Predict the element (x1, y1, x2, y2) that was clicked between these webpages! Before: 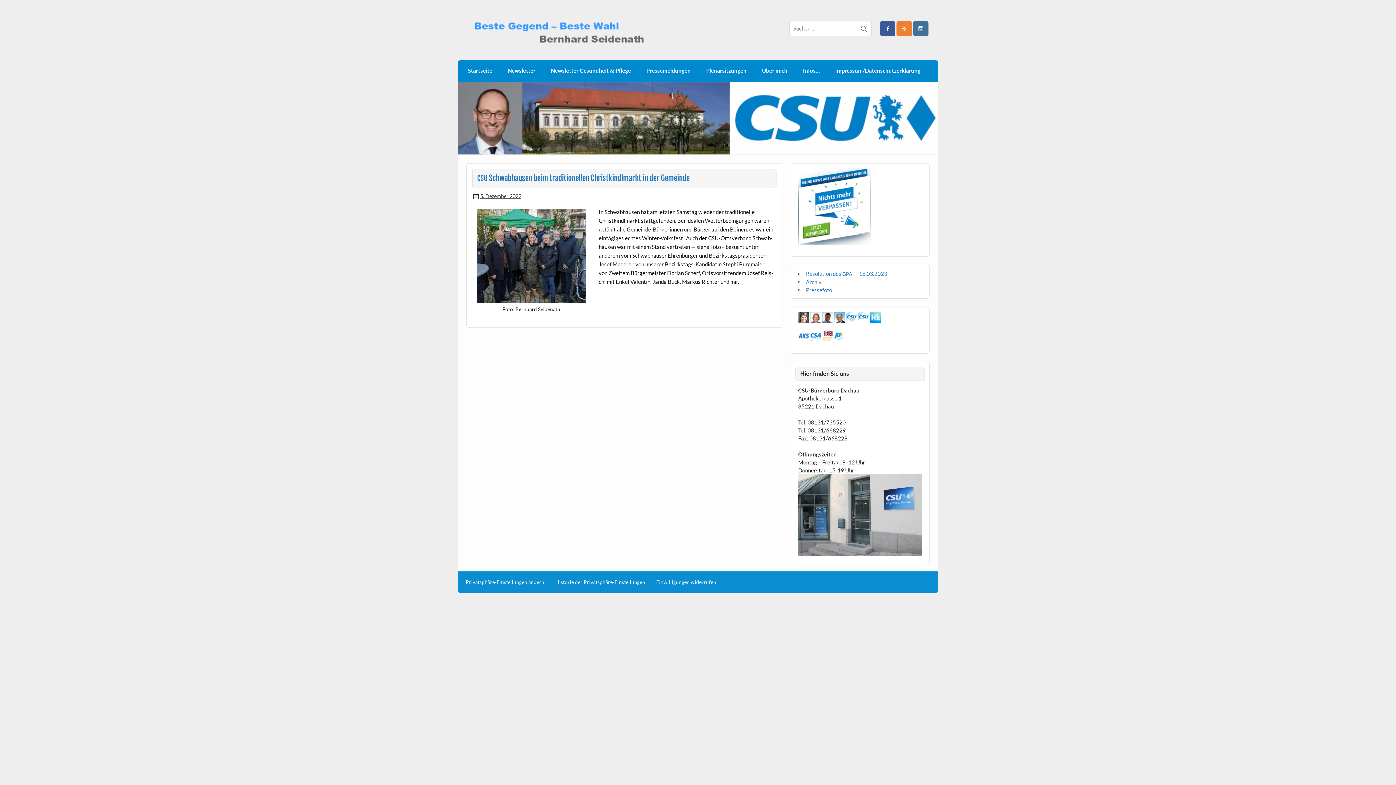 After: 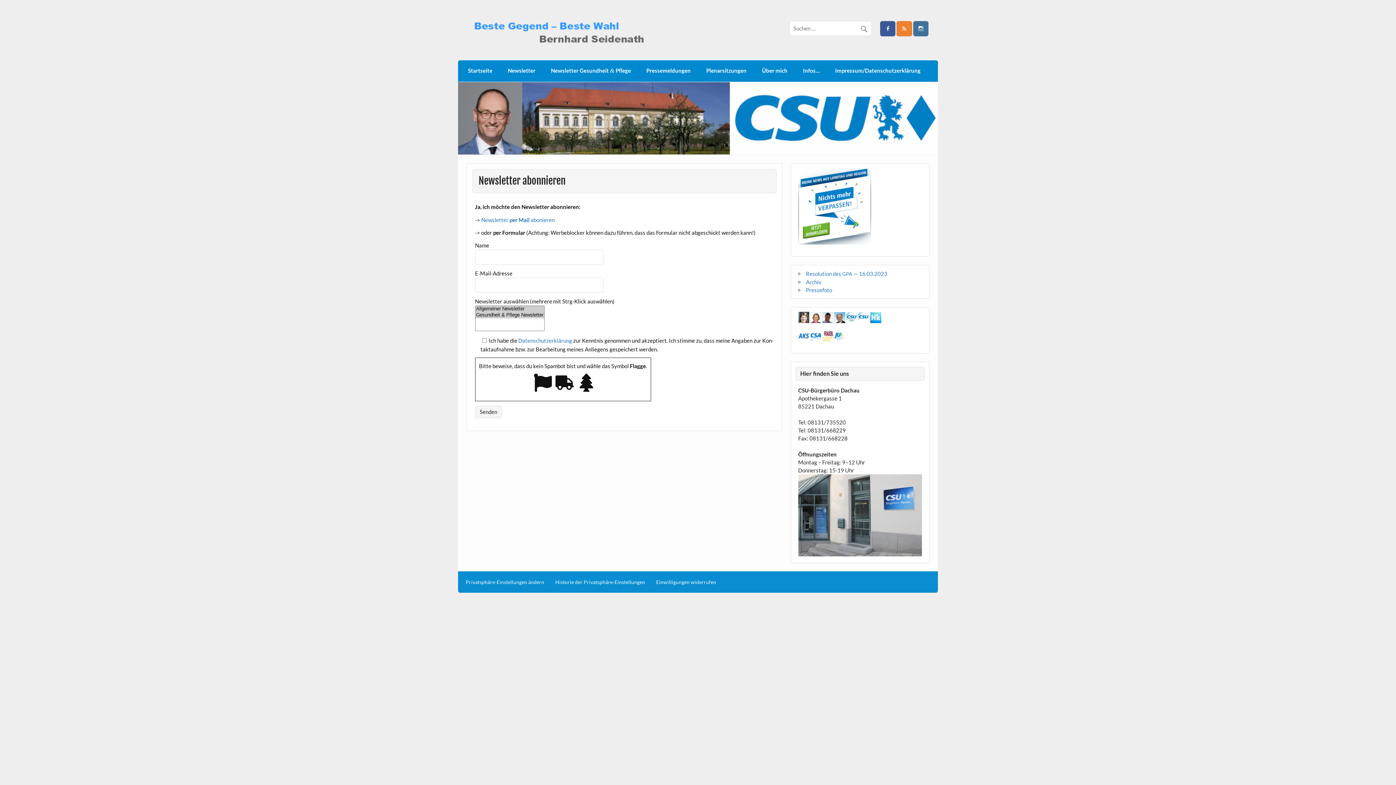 Action: bbox: (798, 239, 871, 245)